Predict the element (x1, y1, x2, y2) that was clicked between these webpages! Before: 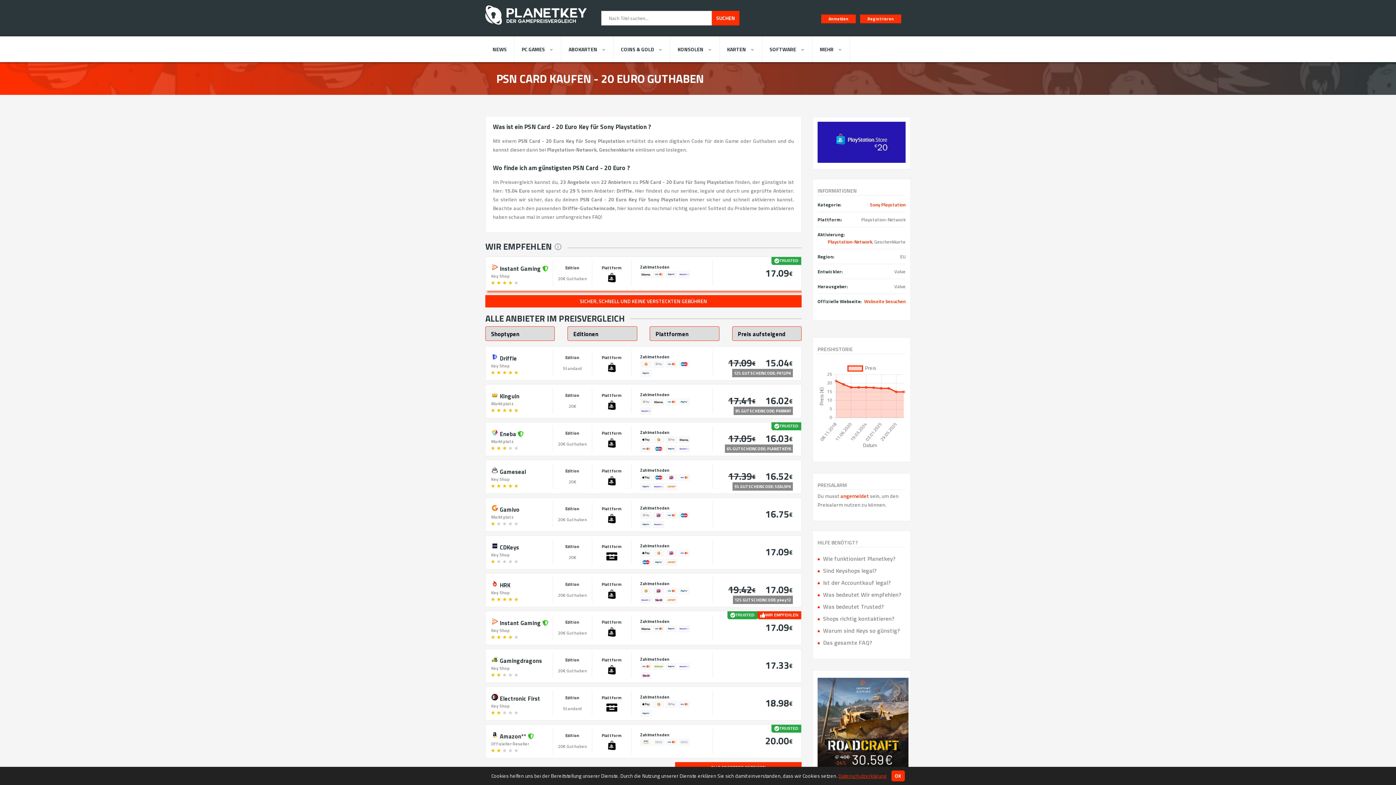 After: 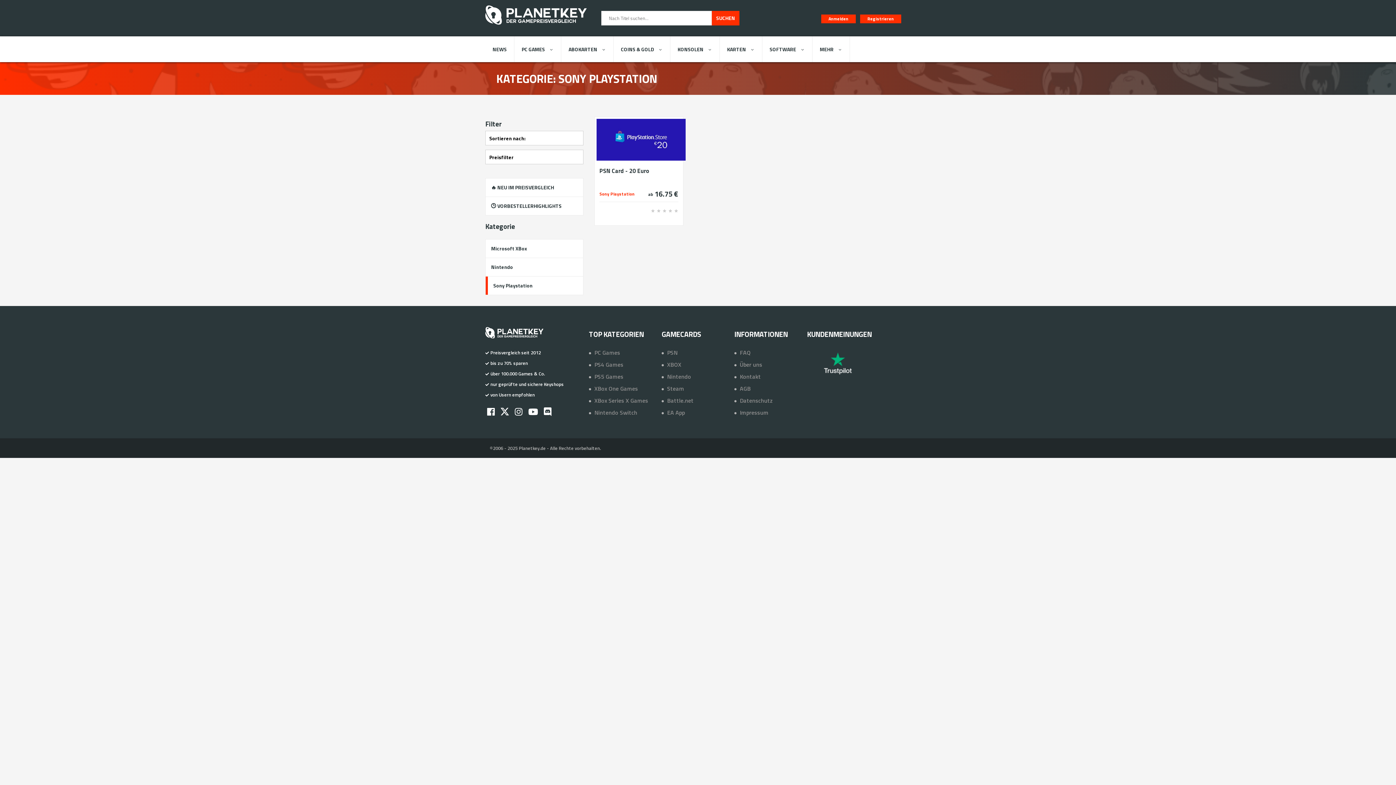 Action: label: Sony Playstation bbox: (870, 201, 905, 208)